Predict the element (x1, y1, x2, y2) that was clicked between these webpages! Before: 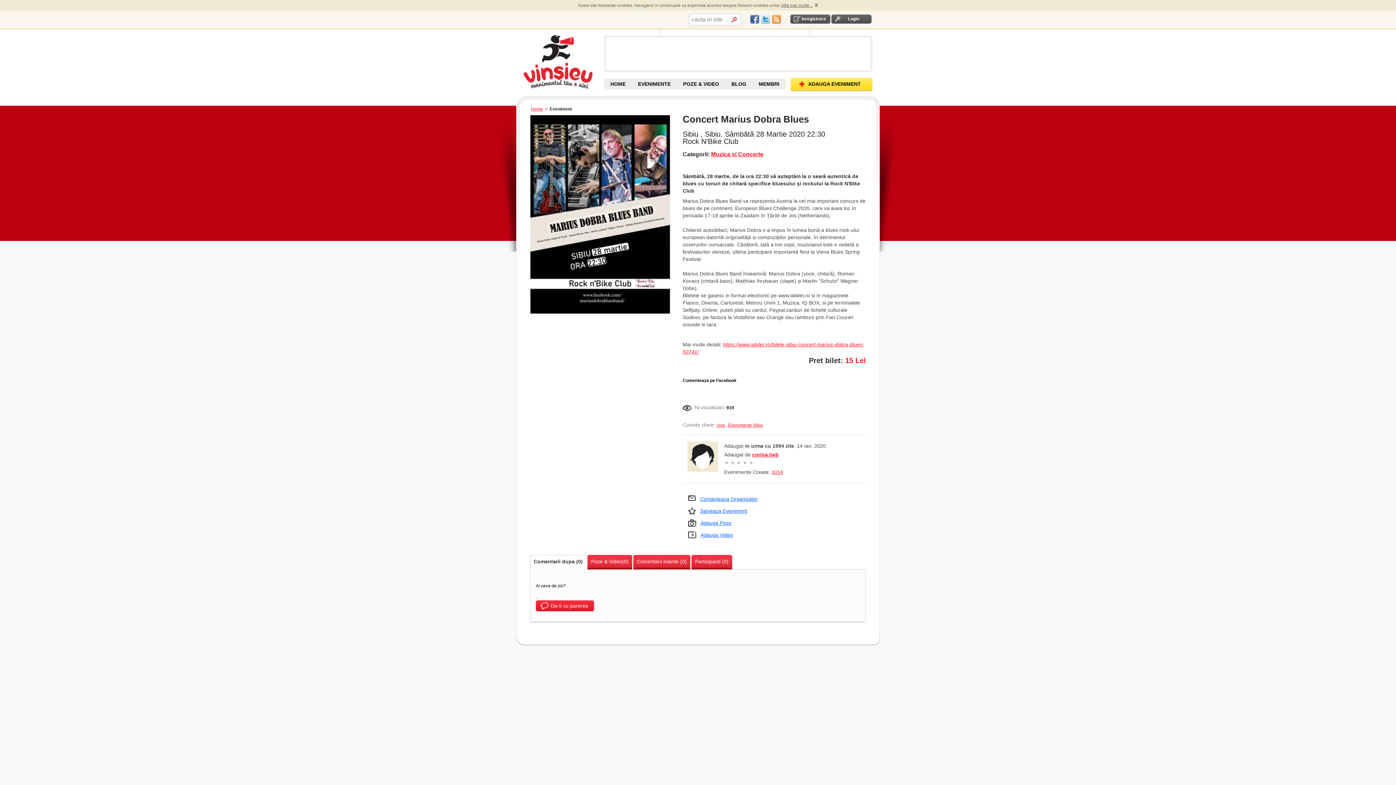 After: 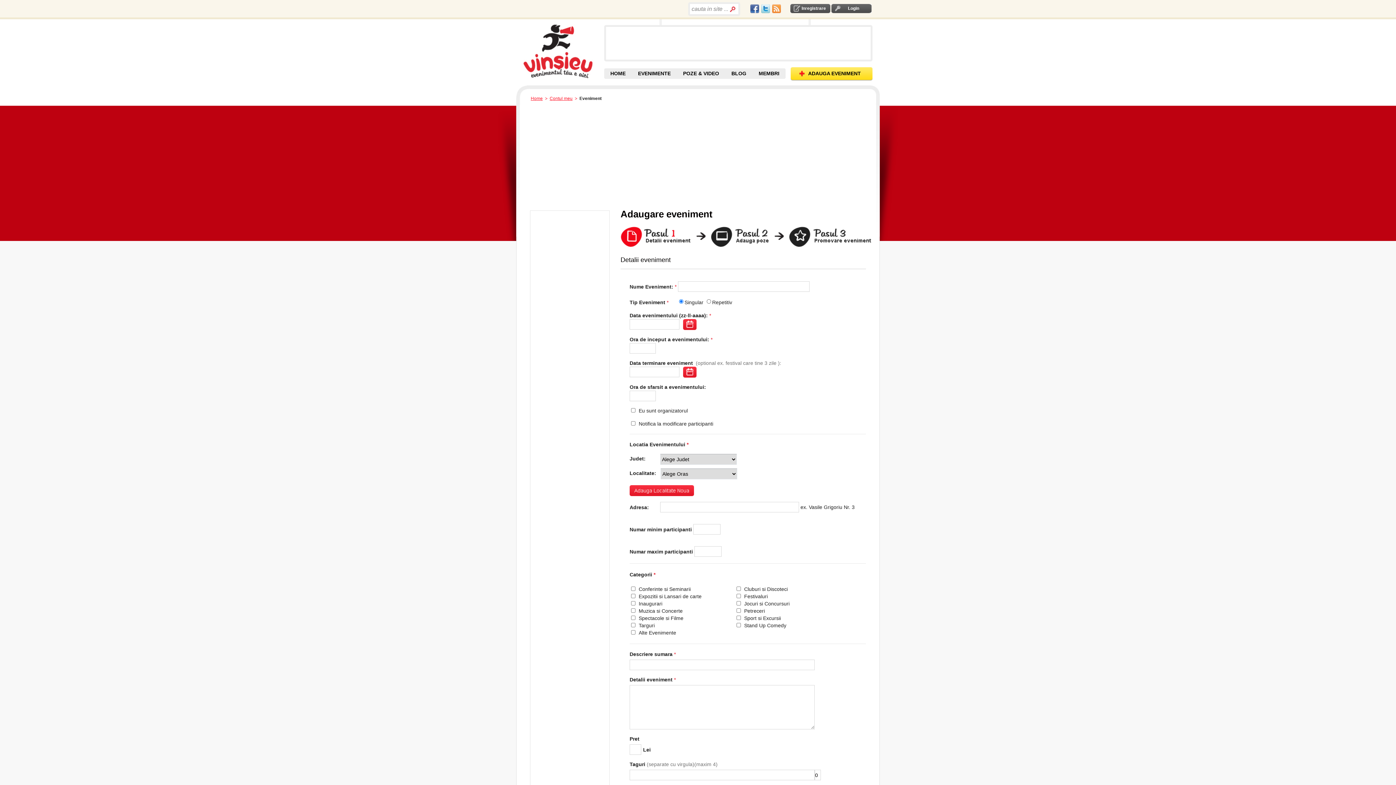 Action: bbox: (790, 77, 872, 91) label: ADAUGA EVENIMENT